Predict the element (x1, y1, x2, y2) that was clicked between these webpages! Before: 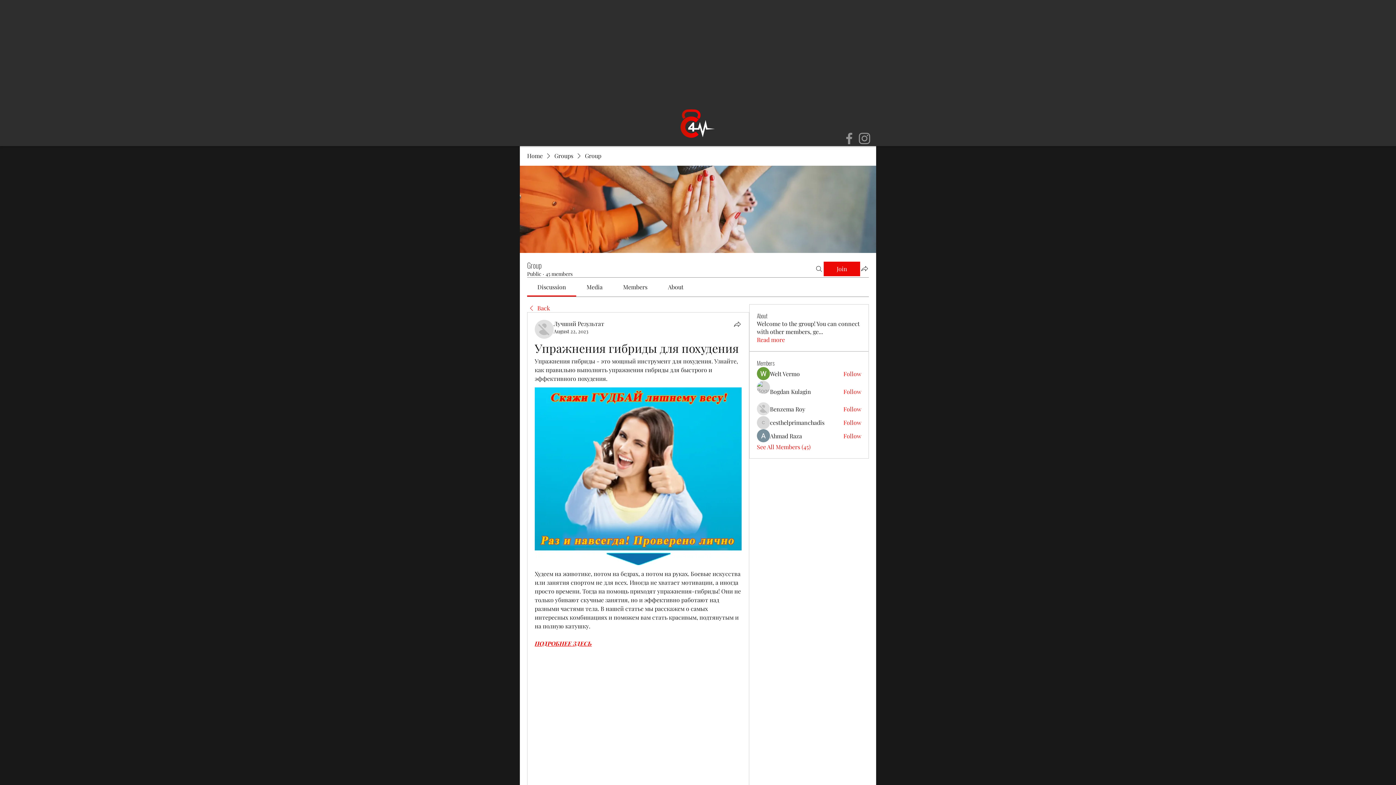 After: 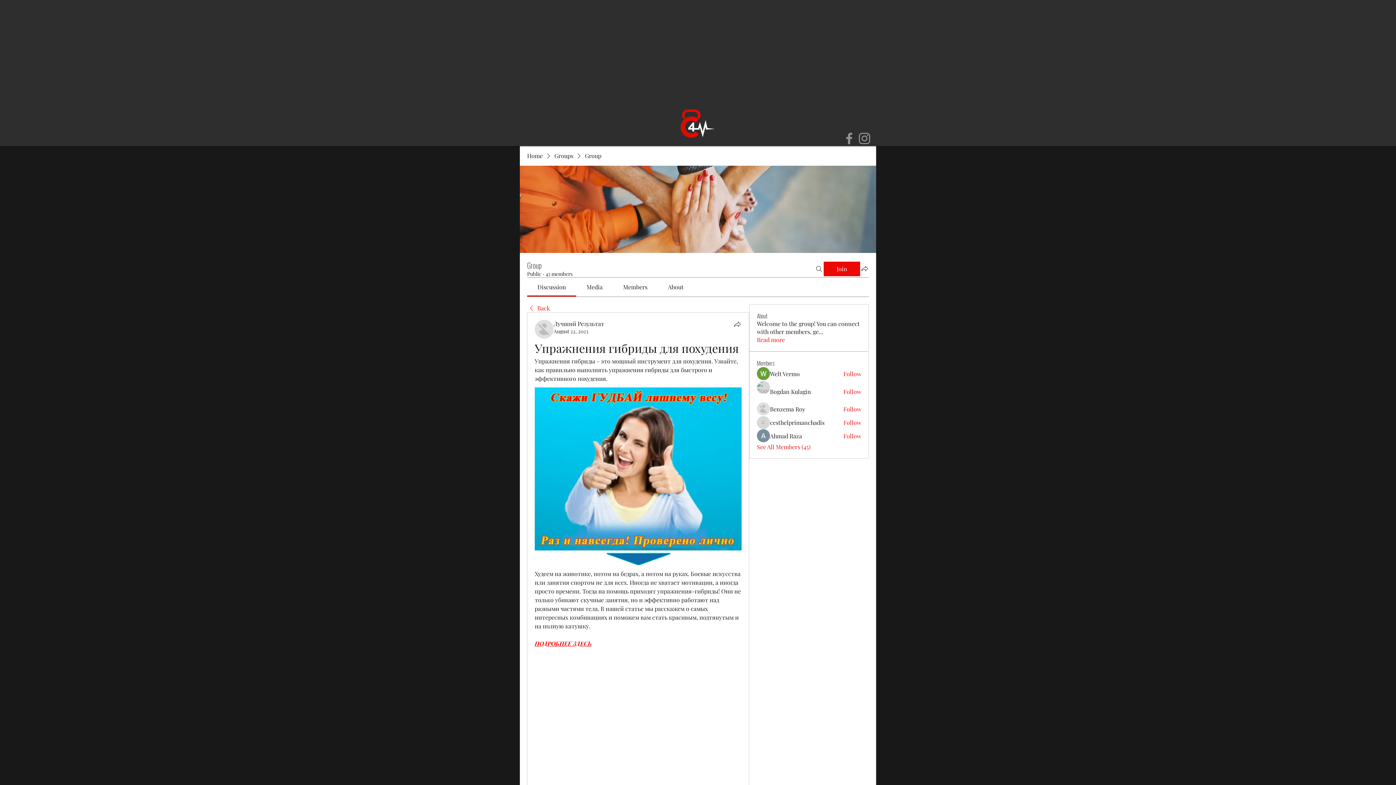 Action: label: Media bbox: (586, 283, 602, 290)